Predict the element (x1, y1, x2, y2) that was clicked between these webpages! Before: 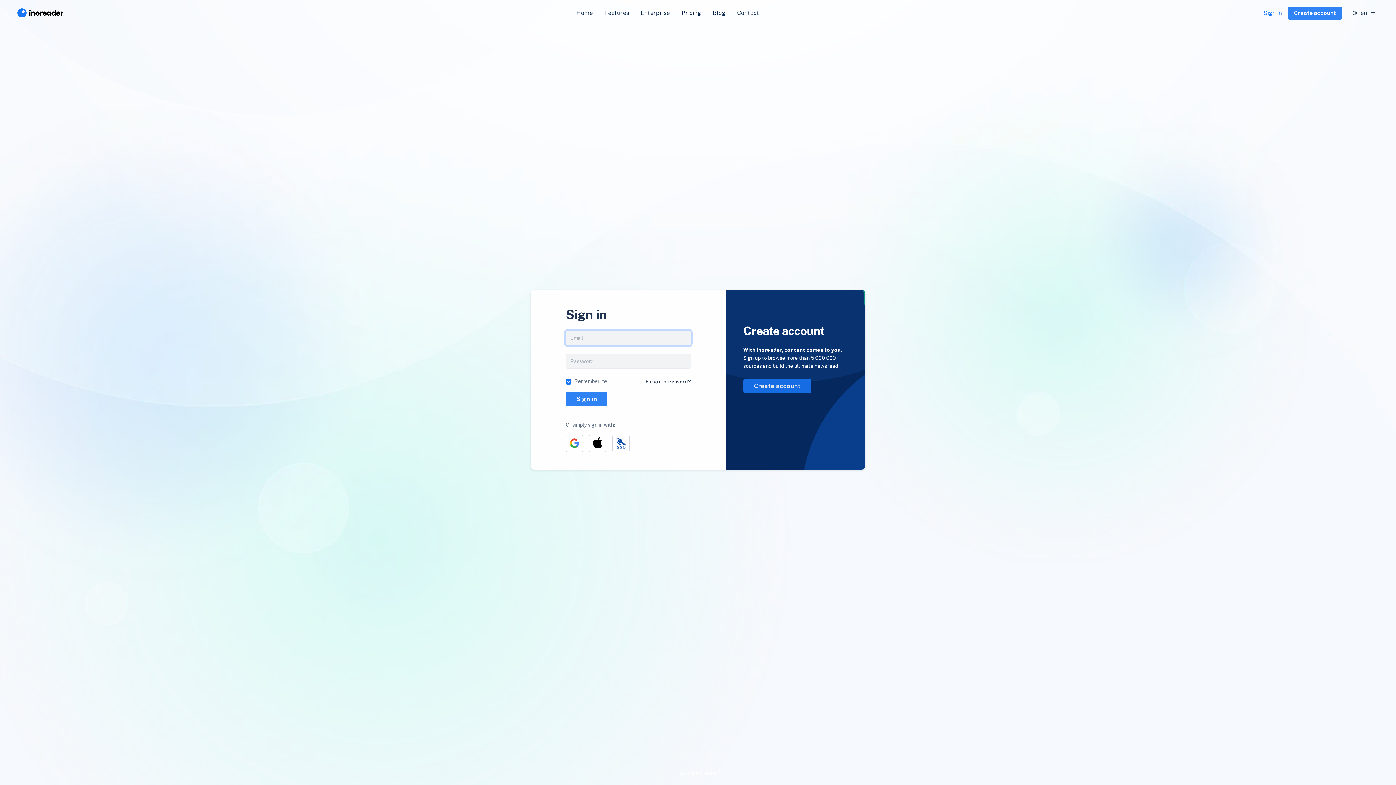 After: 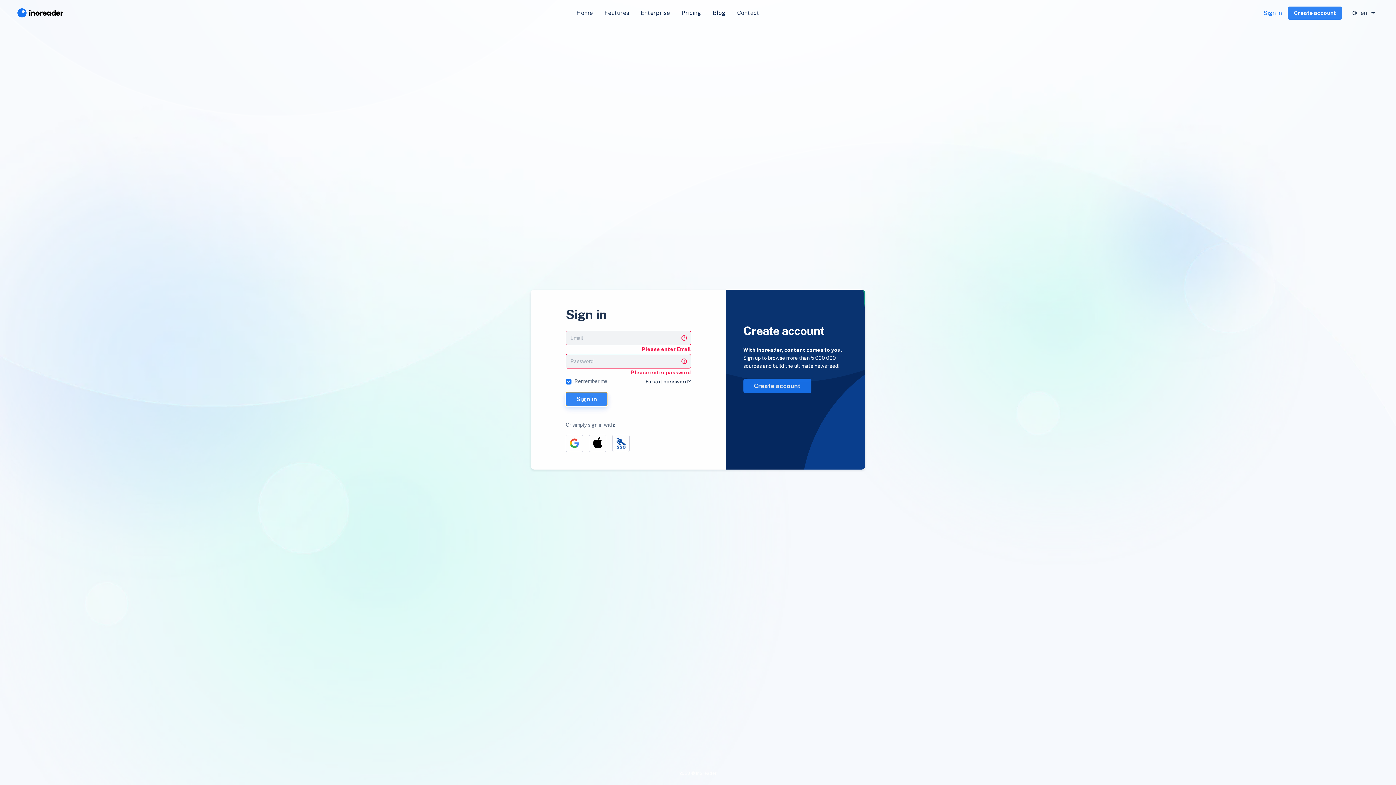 Action: label: Sign in bbox: (565, 391, 607, 406)